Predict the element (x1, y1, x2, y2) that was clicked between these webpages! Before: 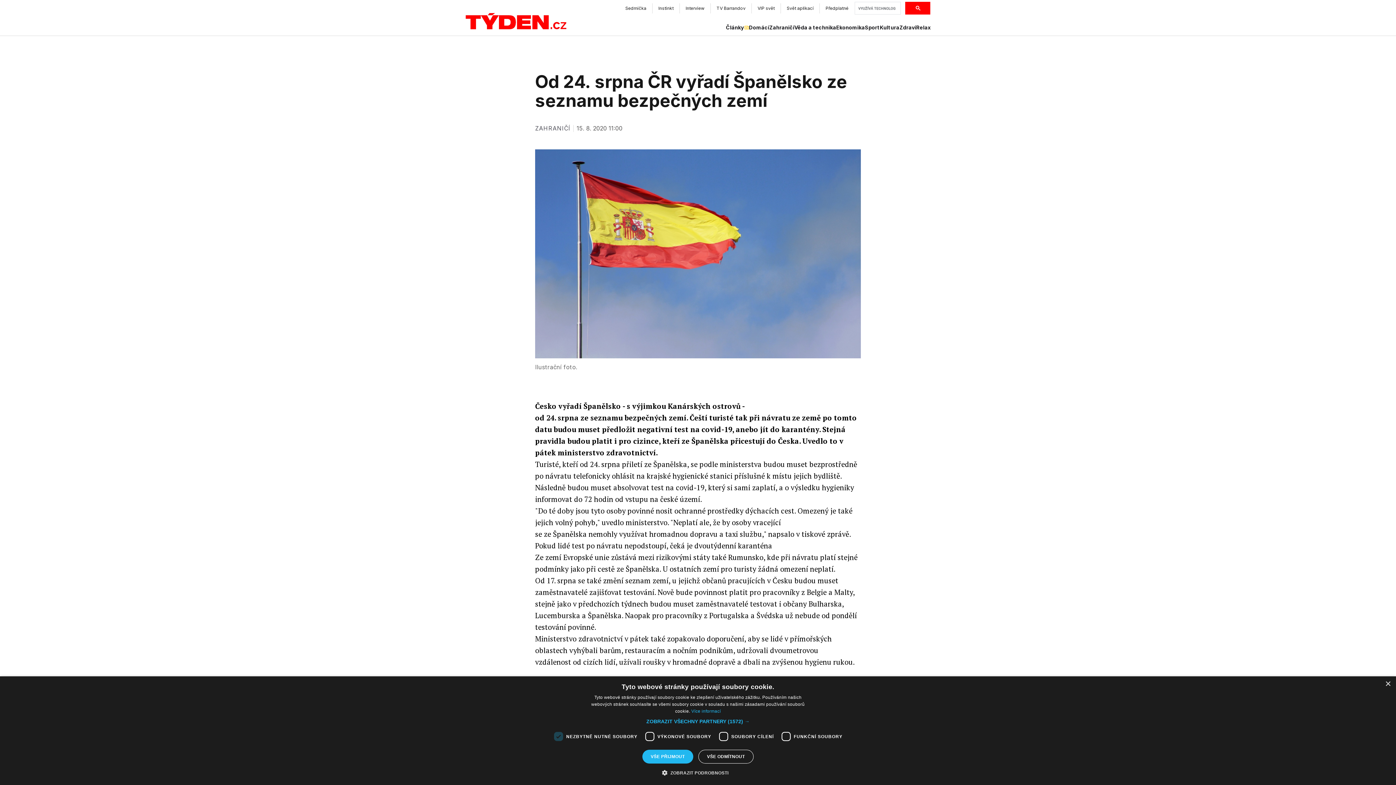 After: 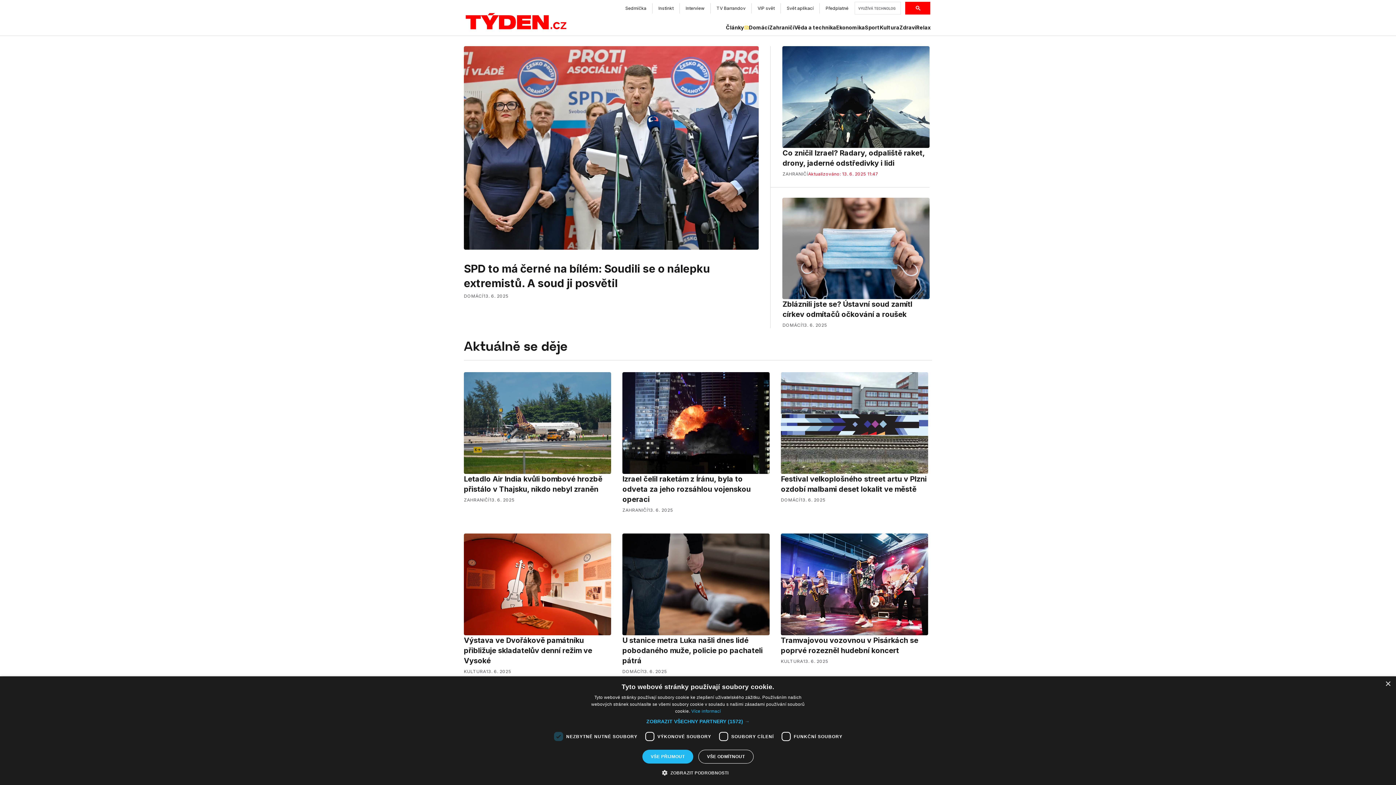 Action: bbox: (465, 10, 567, 31)